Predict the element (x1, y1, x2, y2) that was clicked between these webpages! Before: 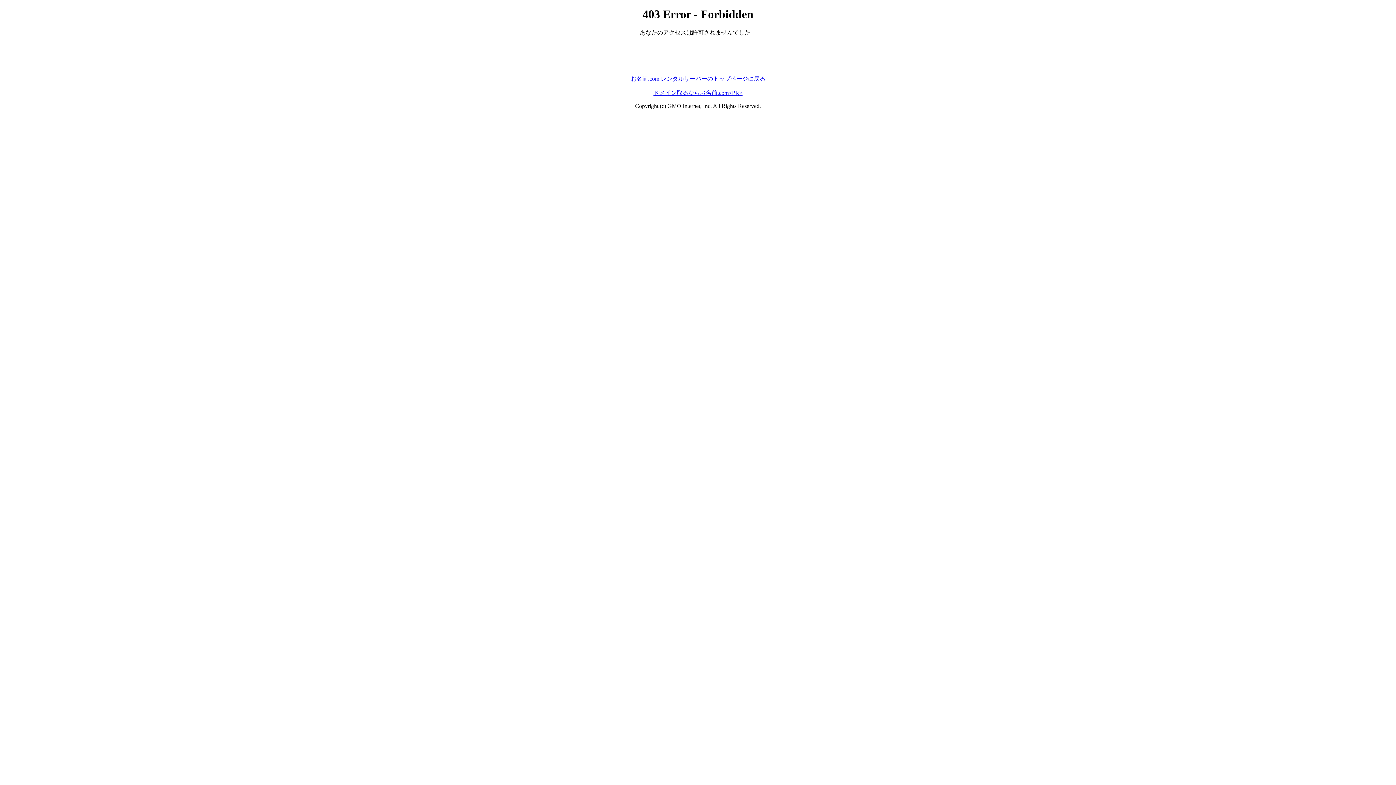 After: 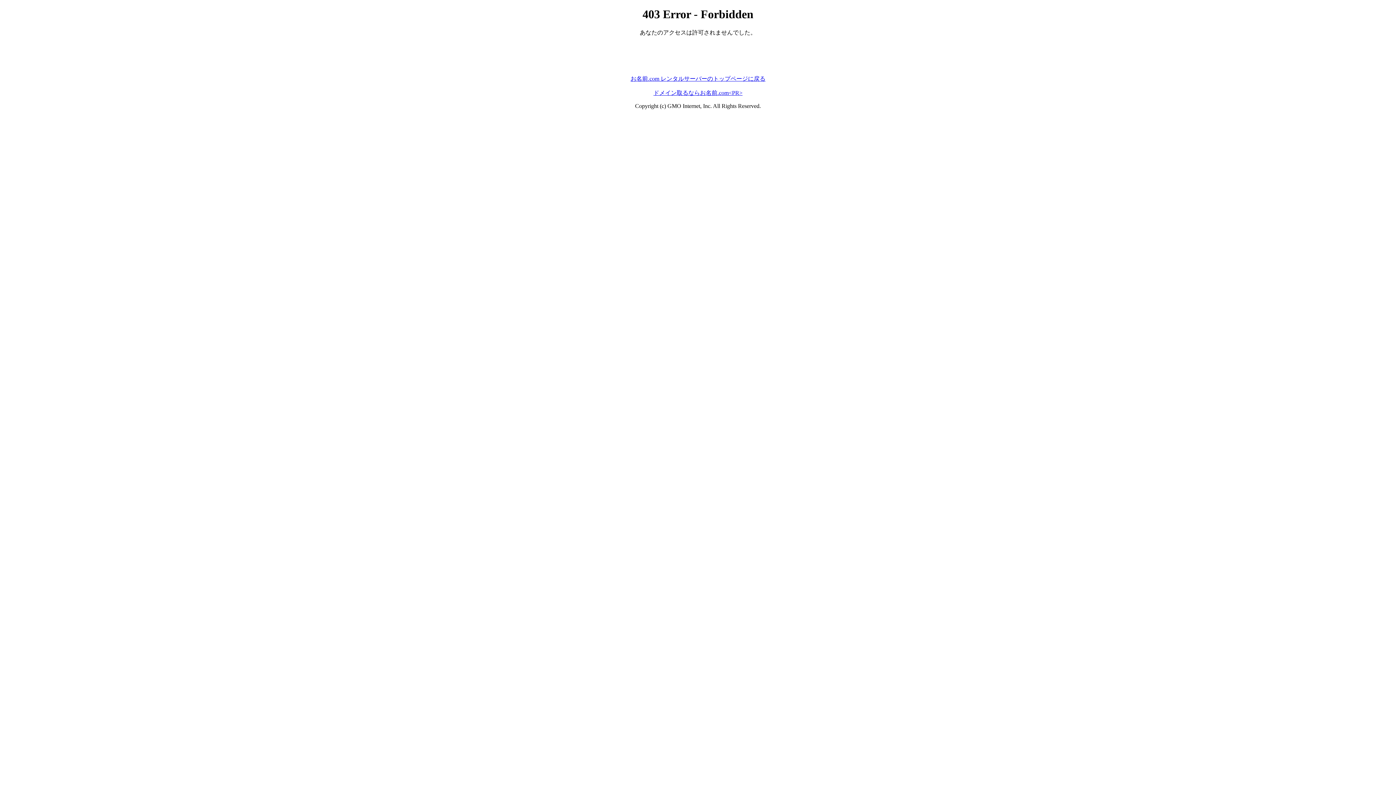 Action: label: ドメイン取るならお名前.com<PR> bbox: (653, 89, 742, 95)